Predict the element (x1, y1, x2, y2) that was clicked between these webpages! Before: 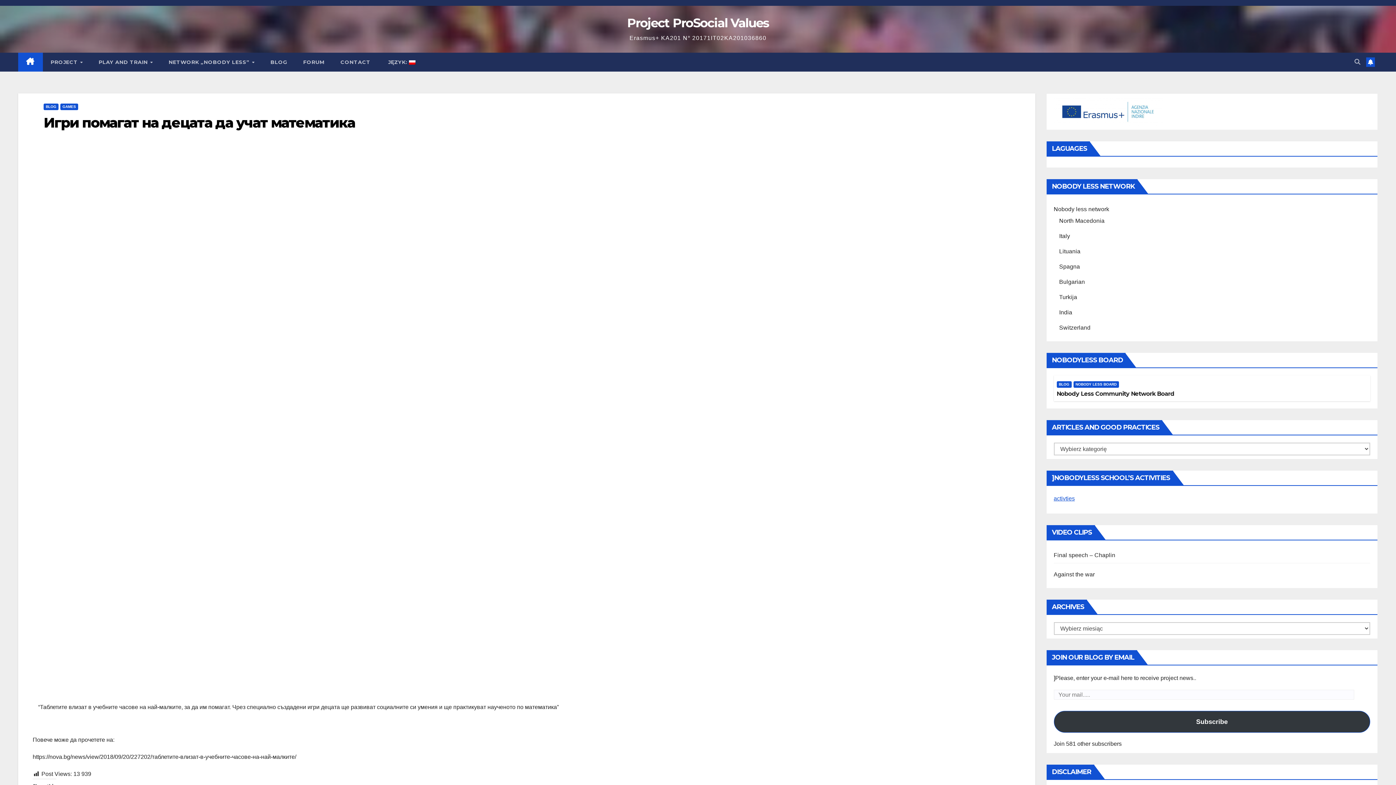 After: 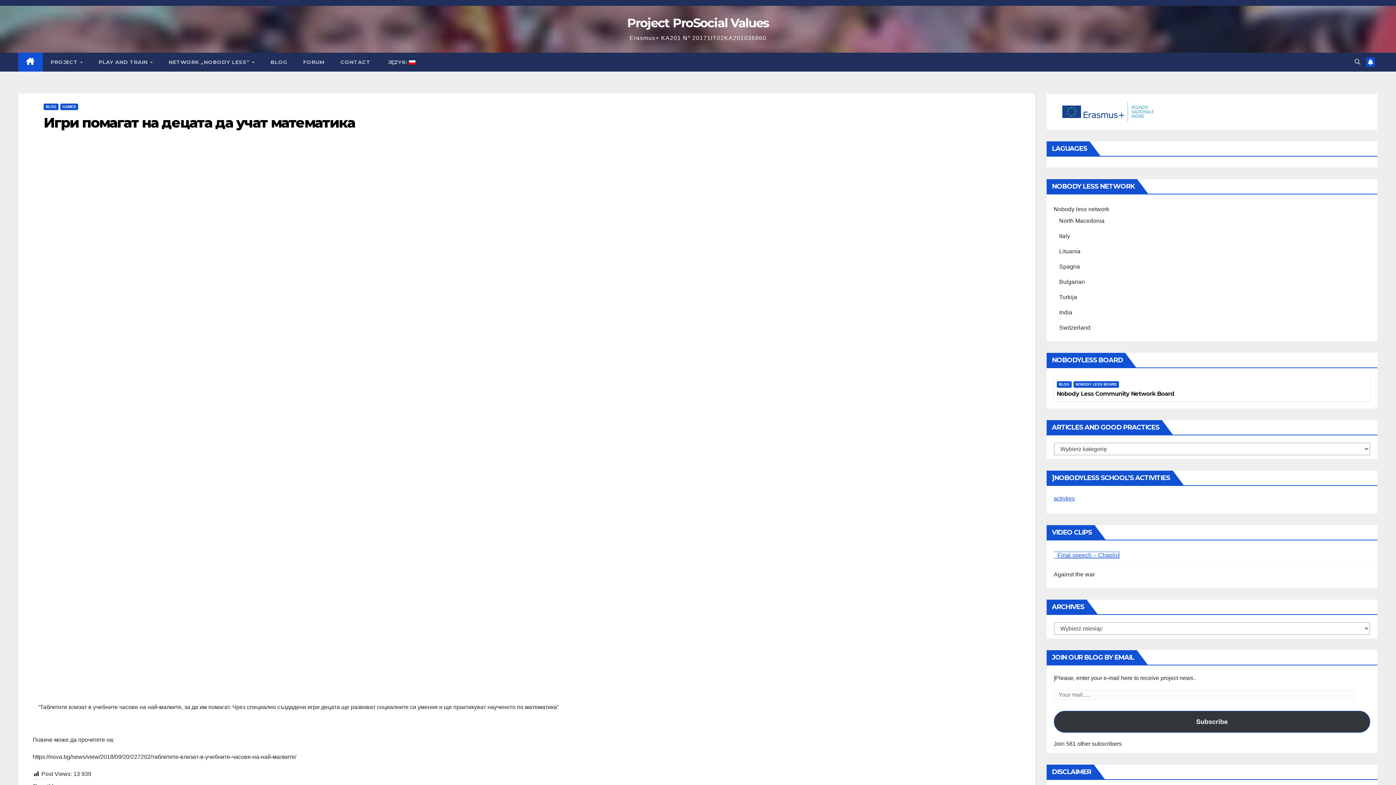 Action: label: Final speech – Chaplin bbox: (1054, 552, 1115, 558)